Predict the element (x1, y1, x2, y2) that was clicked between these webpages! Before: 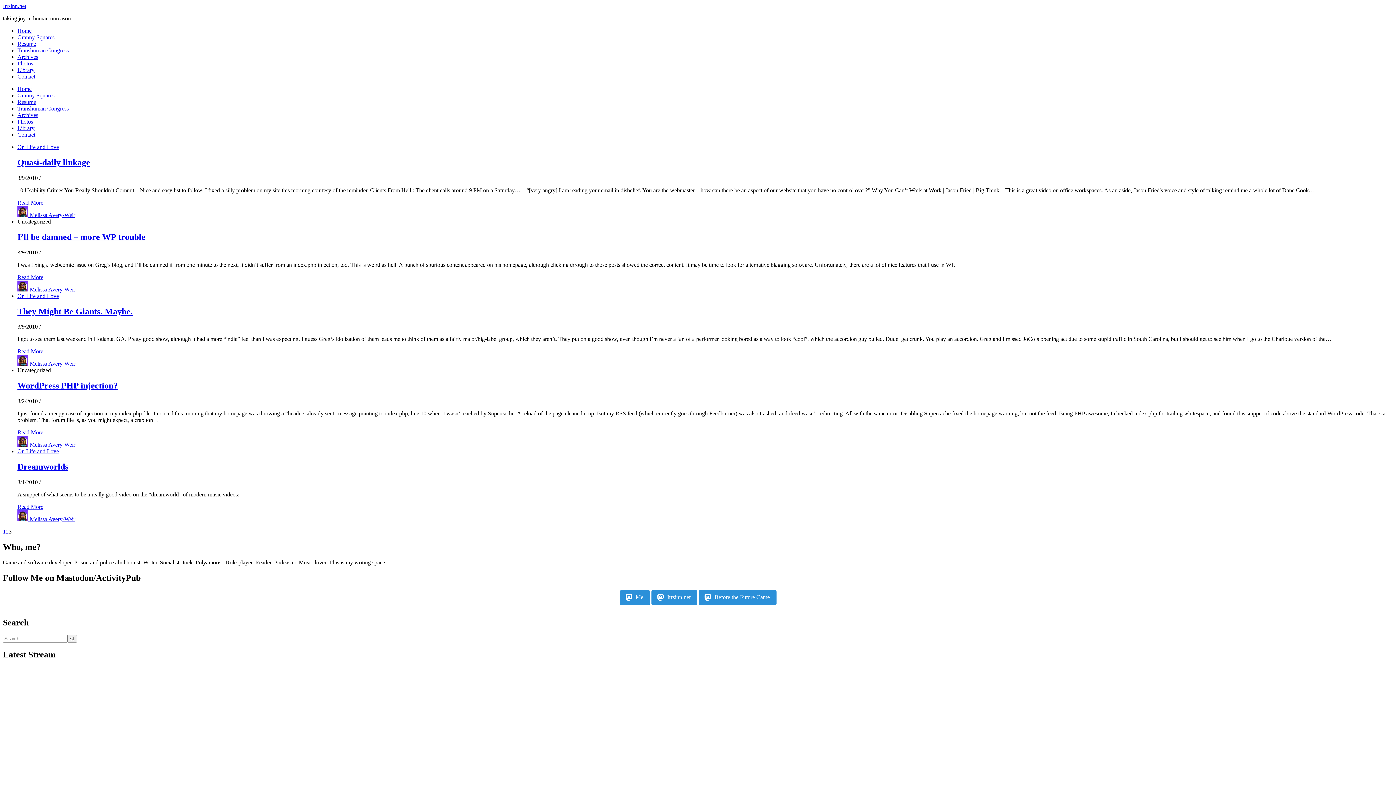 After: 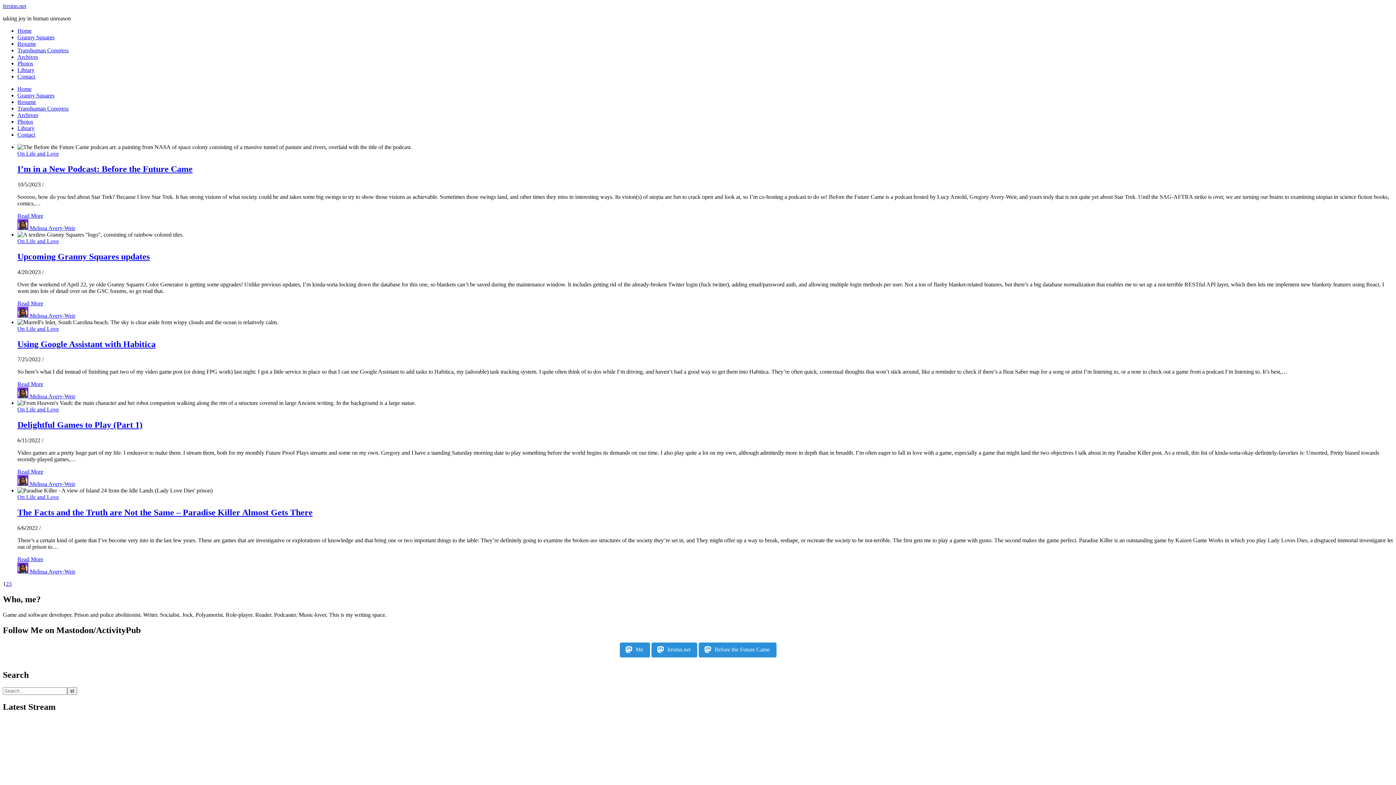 Action: bbox: (29, 286, 75, 292) label: Melissa Avery-Weir